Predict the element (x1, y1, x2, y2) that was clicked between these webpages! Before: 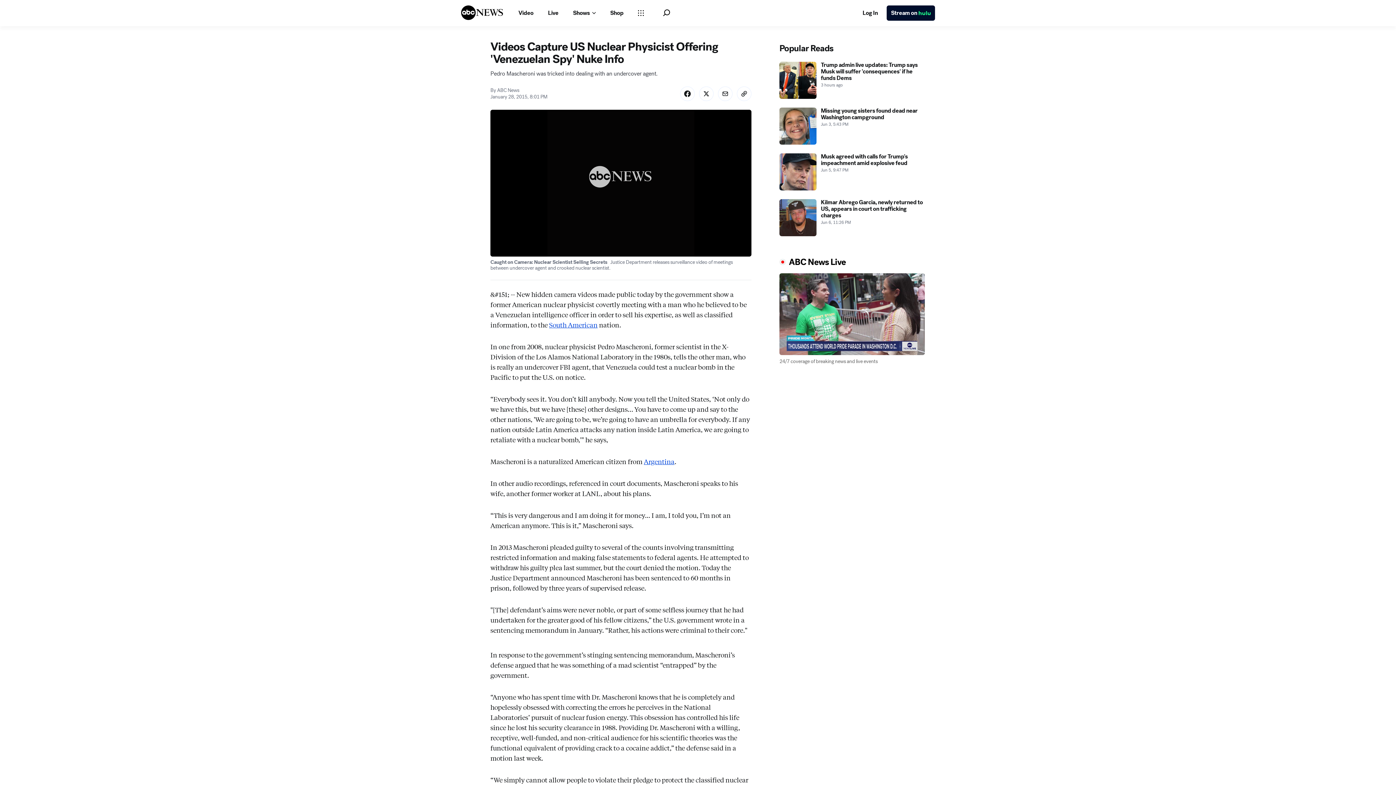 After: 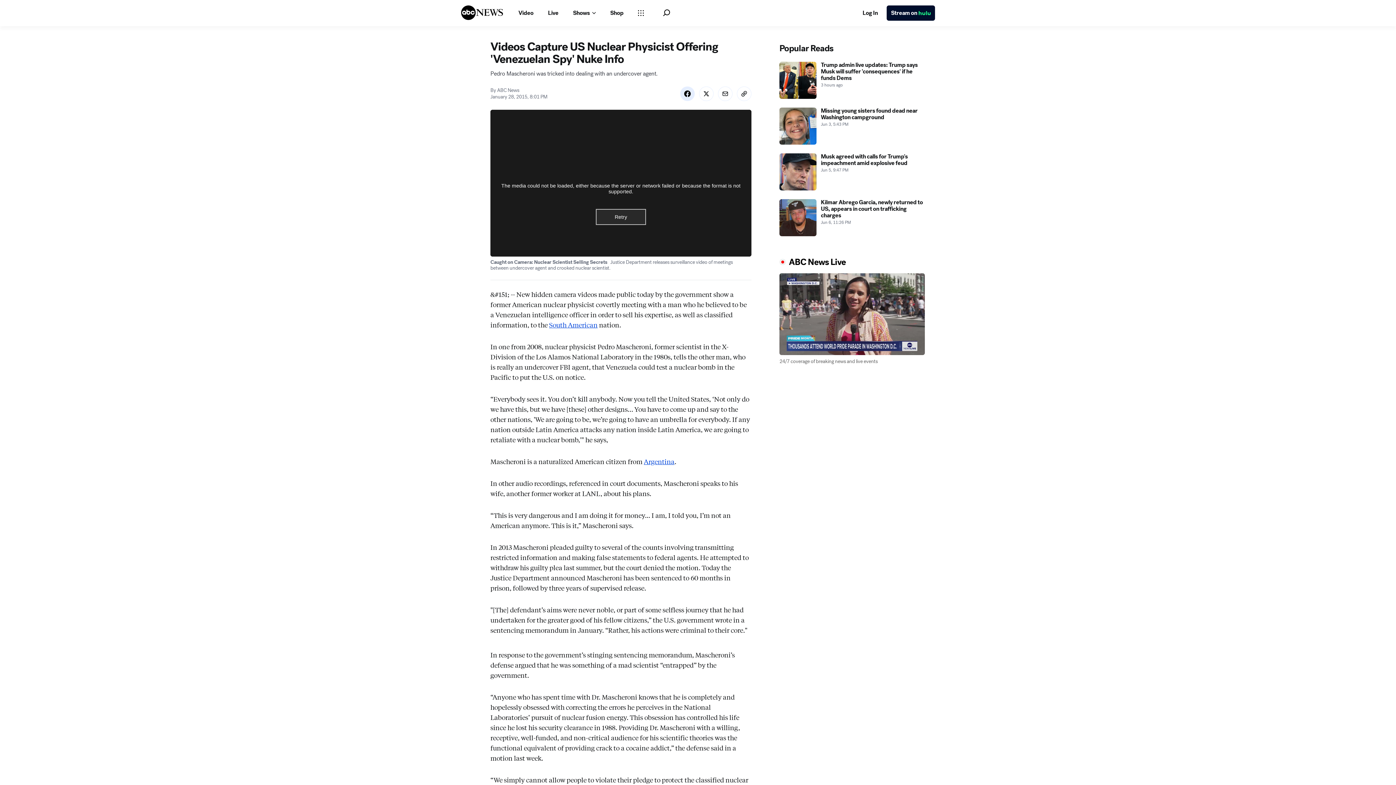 Action: label: Share Story on Facebook bbox: (680, 119, 694, 133)